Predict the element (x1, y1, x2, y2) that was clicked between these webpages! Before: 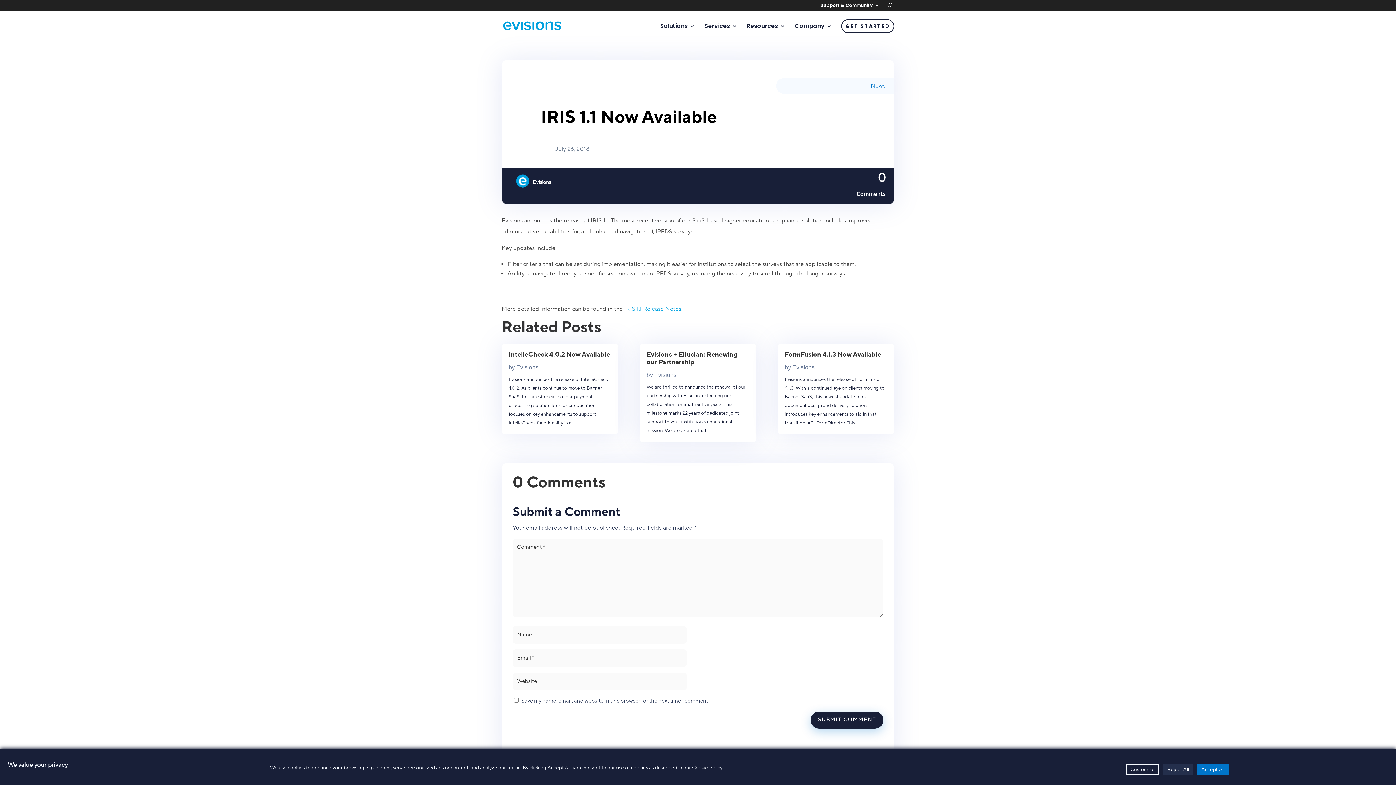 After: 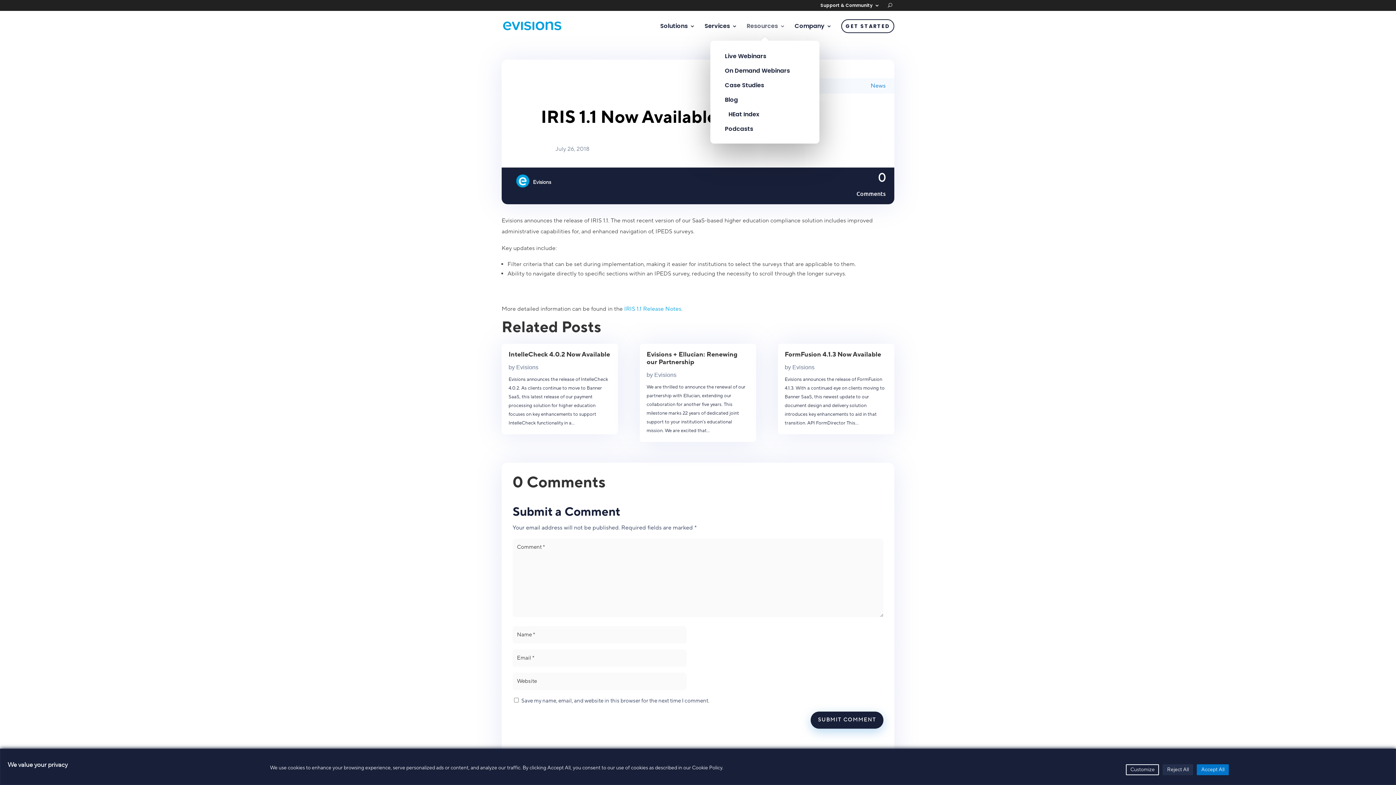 Action: bbox: (746, 23, 785, 40) label: Resources